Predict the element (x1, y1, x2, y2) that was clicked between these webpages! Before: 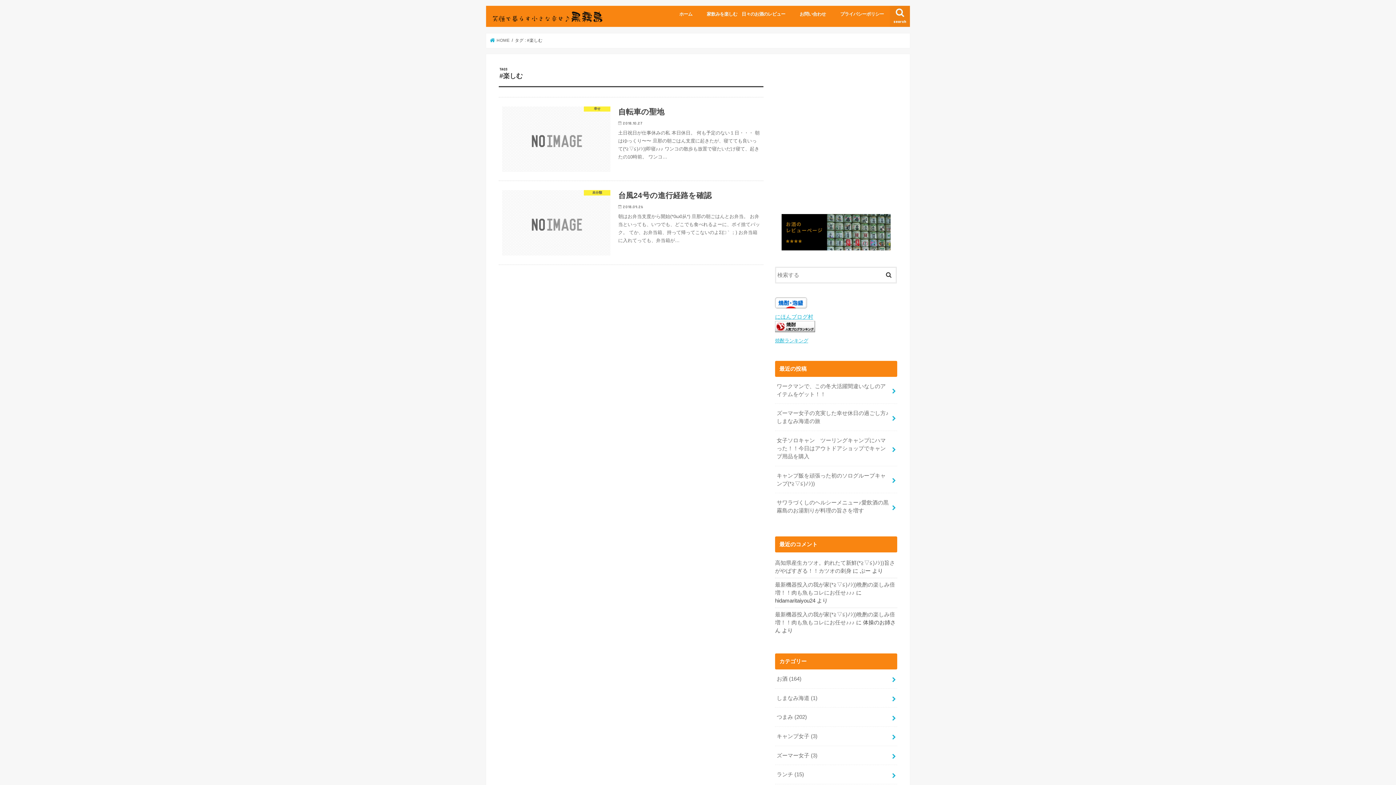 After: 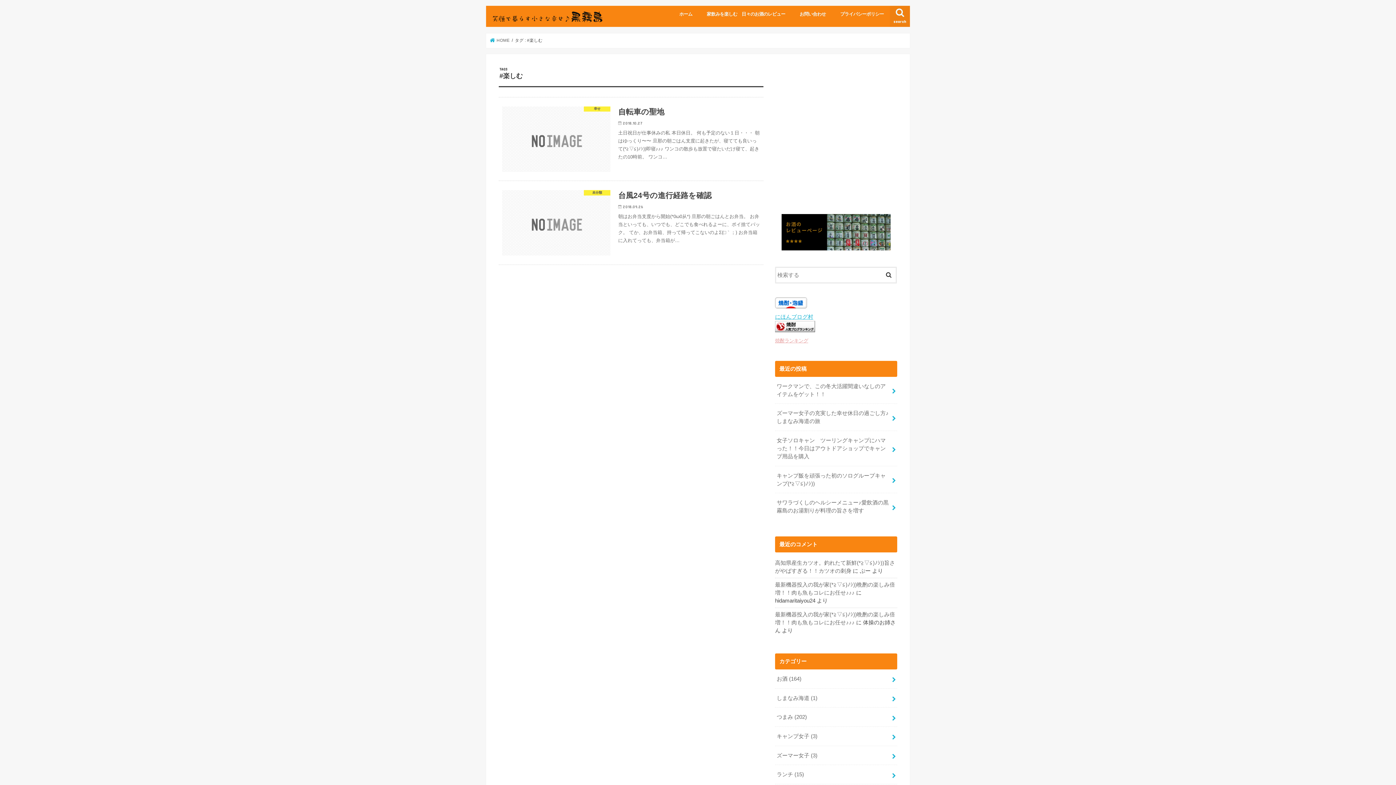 Action: label: 焼酎ランキング bbox: (775, 338, 808, 343)